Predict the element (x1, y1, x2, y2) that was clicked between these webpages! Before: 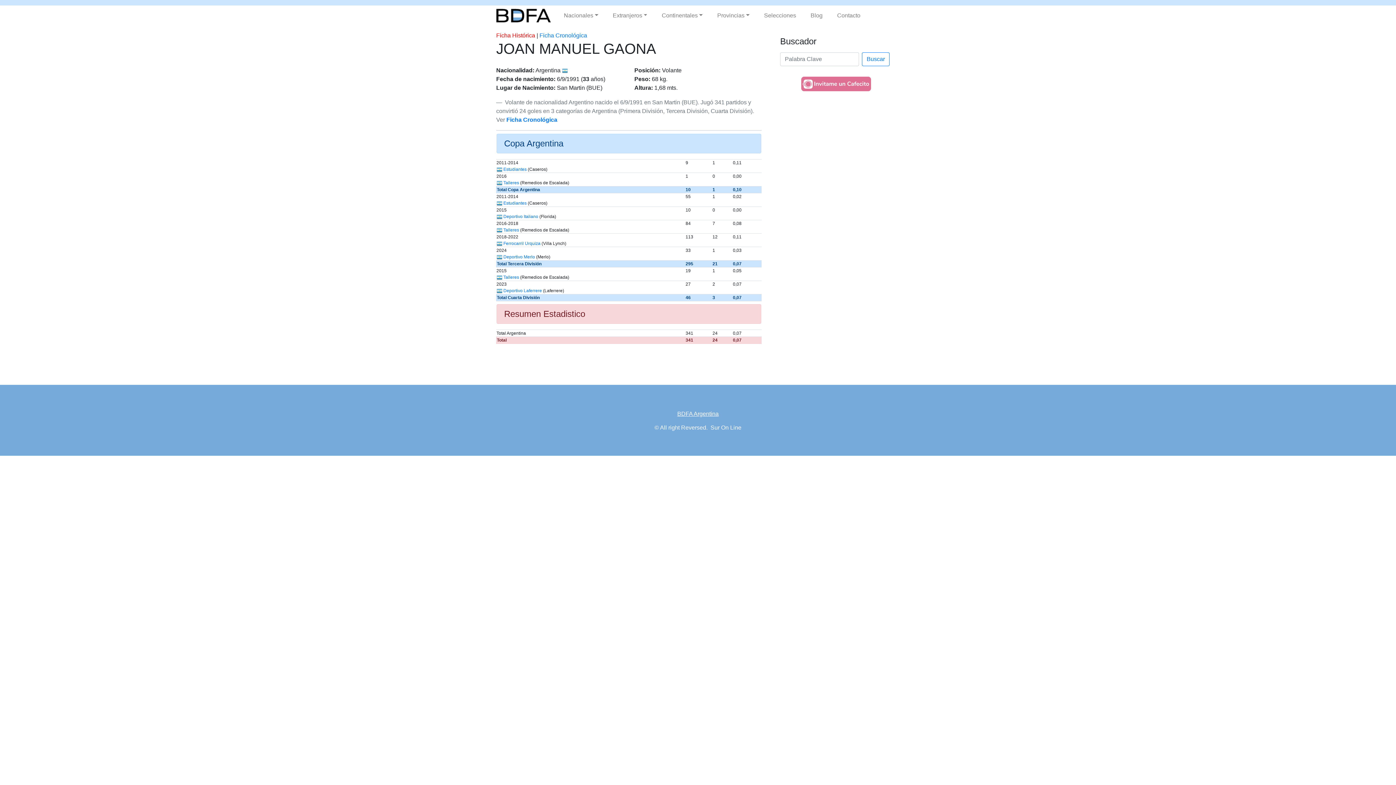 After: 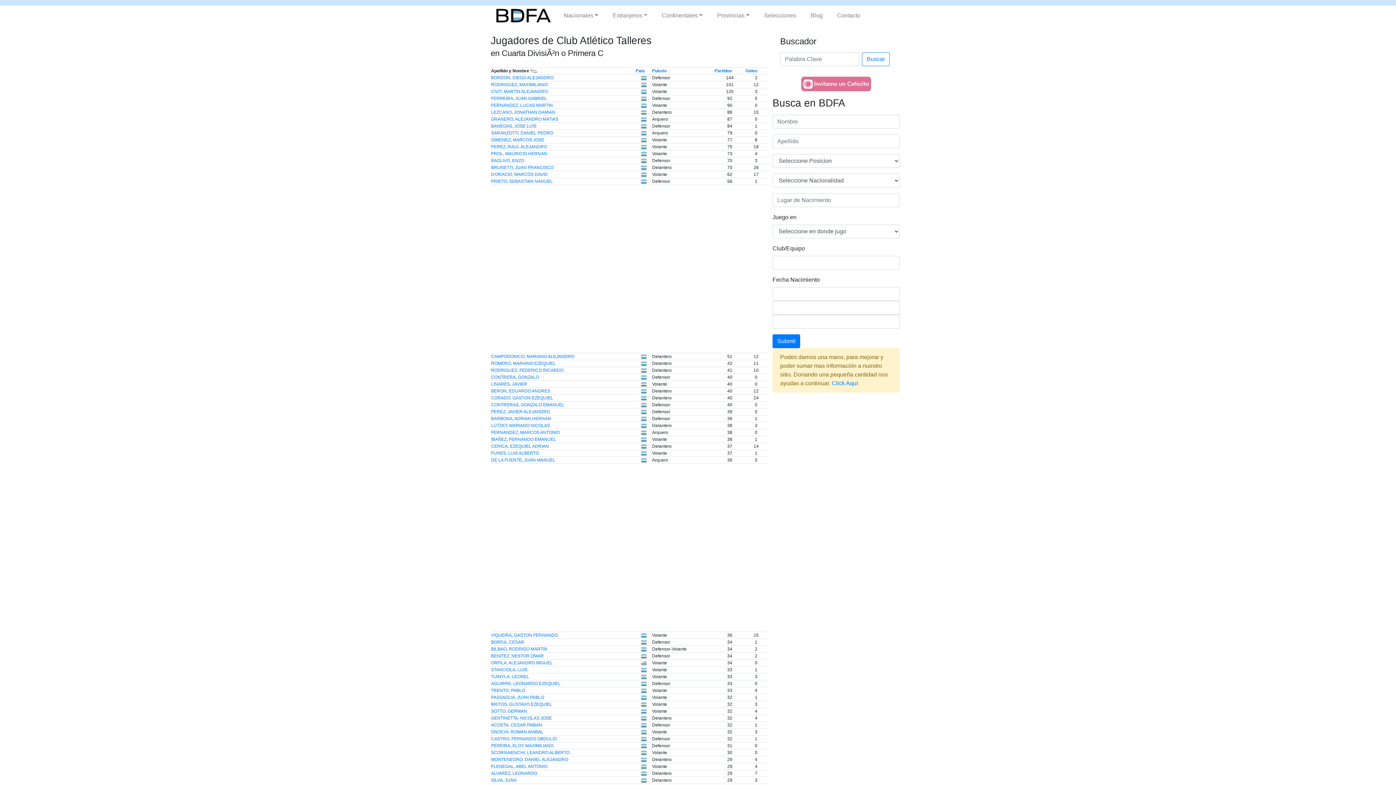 Action: bbox: (503, 274, 519, 280) label: Talleres